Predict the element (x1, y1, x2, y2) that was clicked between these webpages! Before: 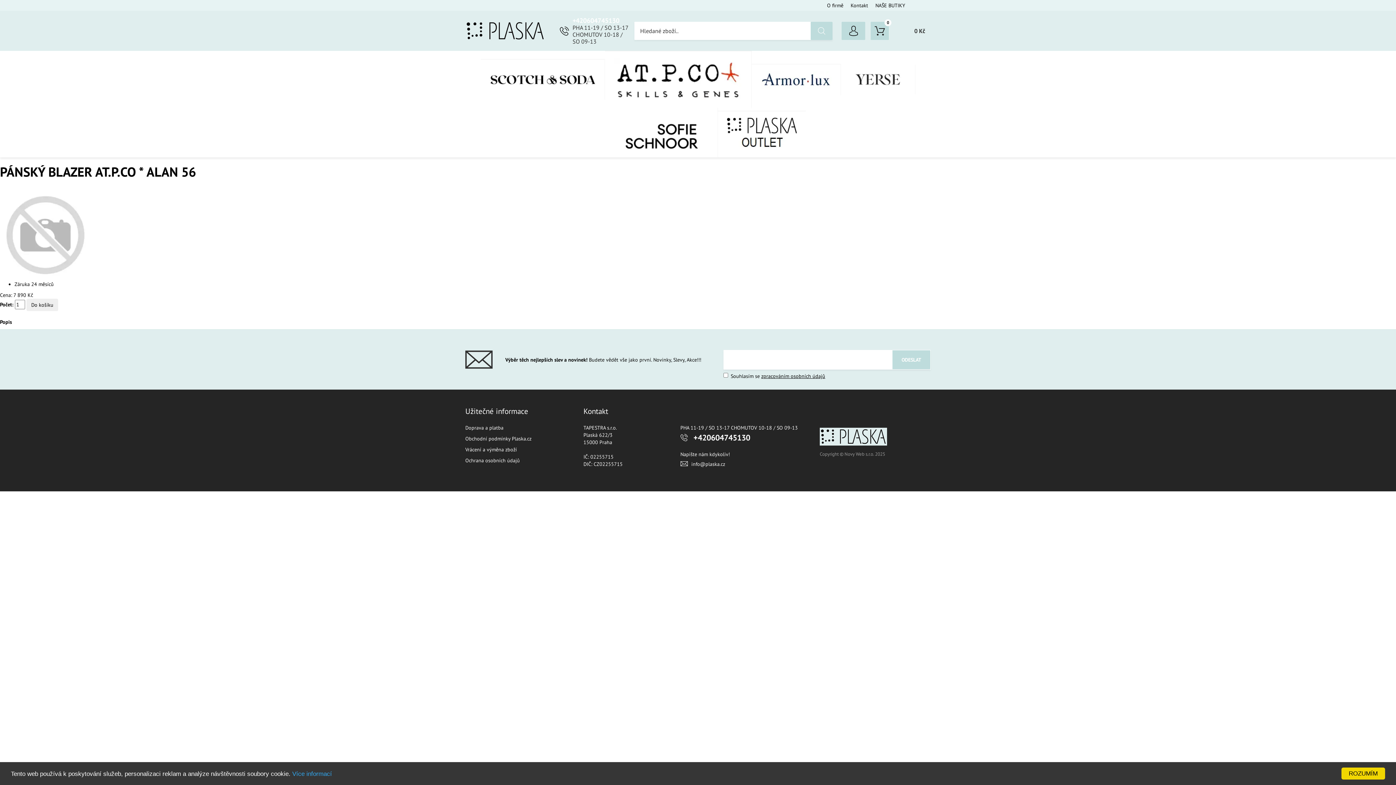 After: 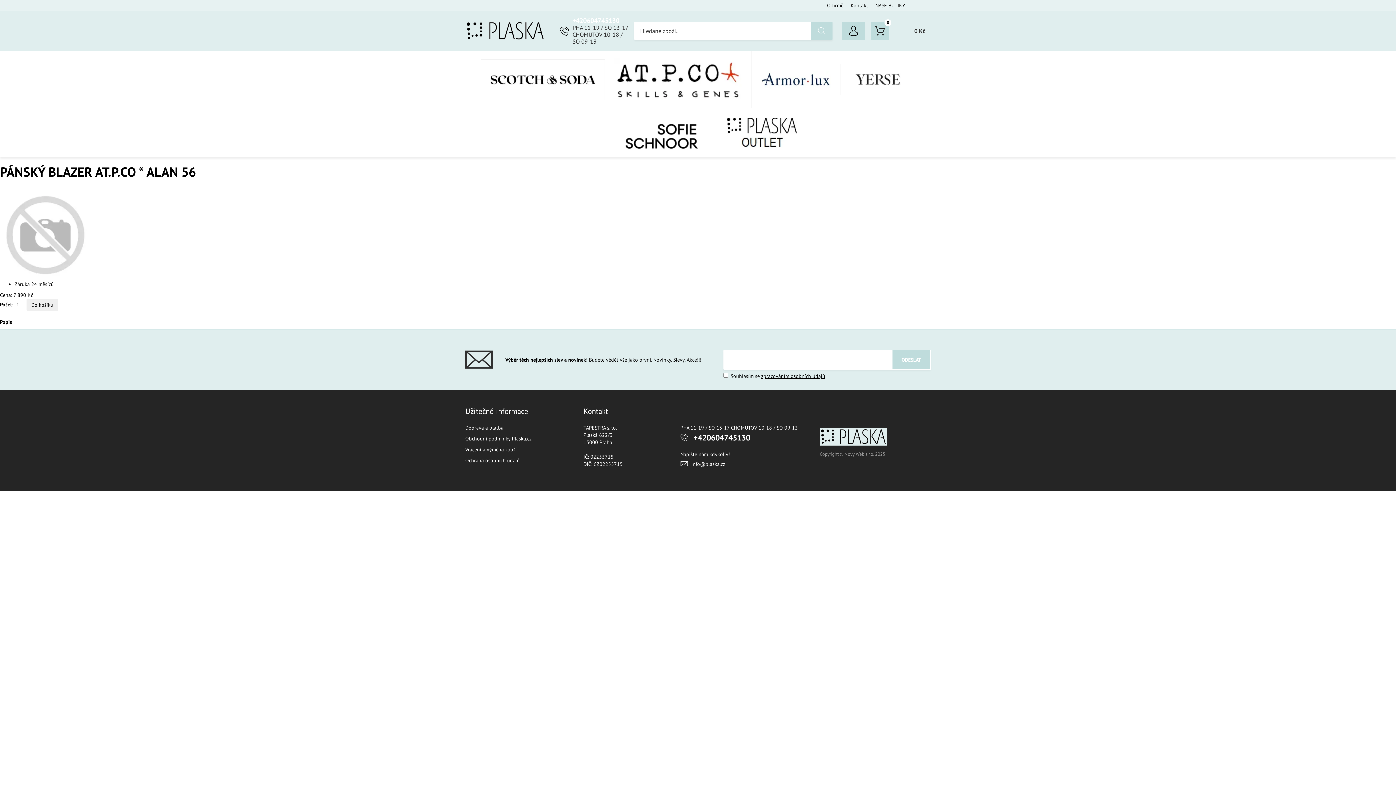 Action: label: ROZUMÍM bbox: (1341, 768, 1385, 780)